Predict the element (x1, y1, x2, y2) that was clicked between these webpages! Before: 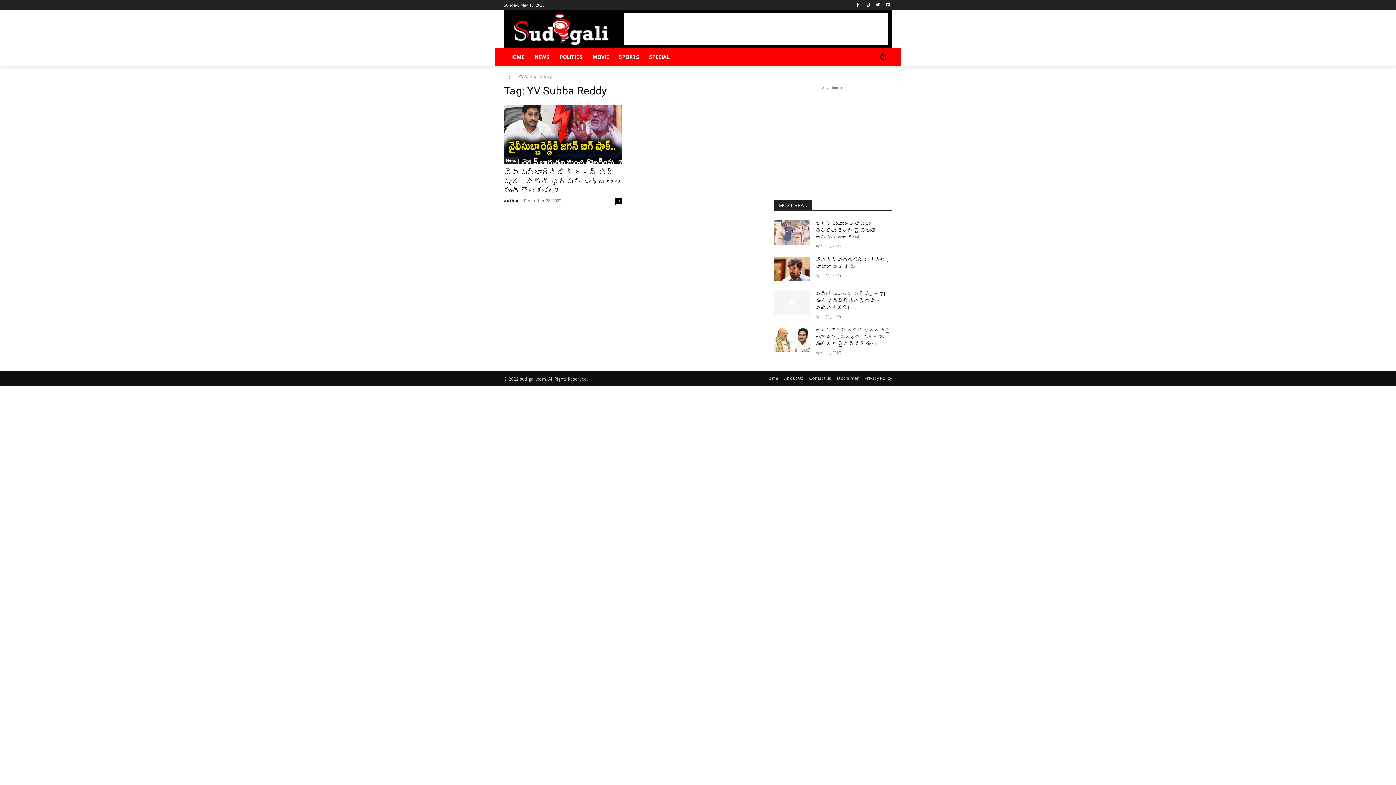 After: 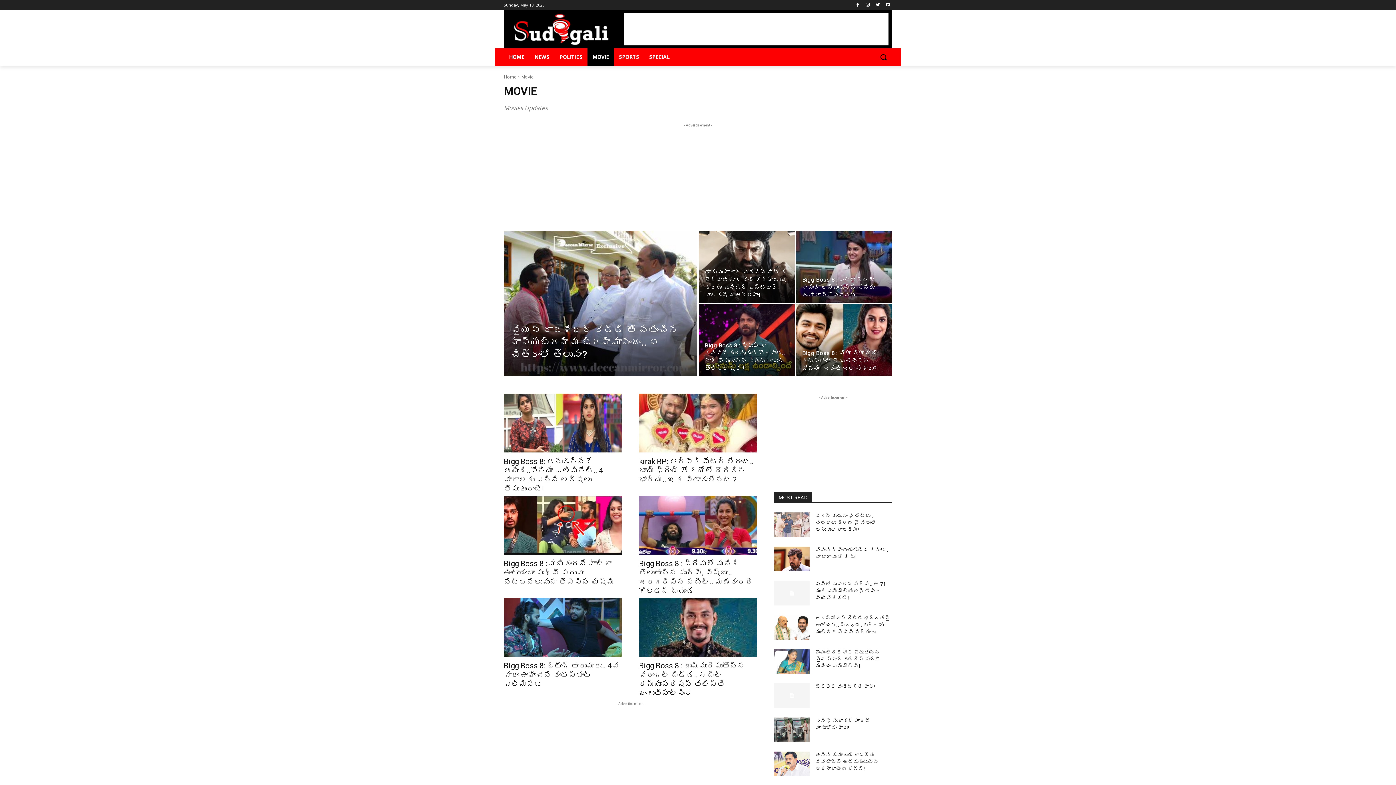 Action: bbox: (587, 48, 614, 65) label: MOVIE